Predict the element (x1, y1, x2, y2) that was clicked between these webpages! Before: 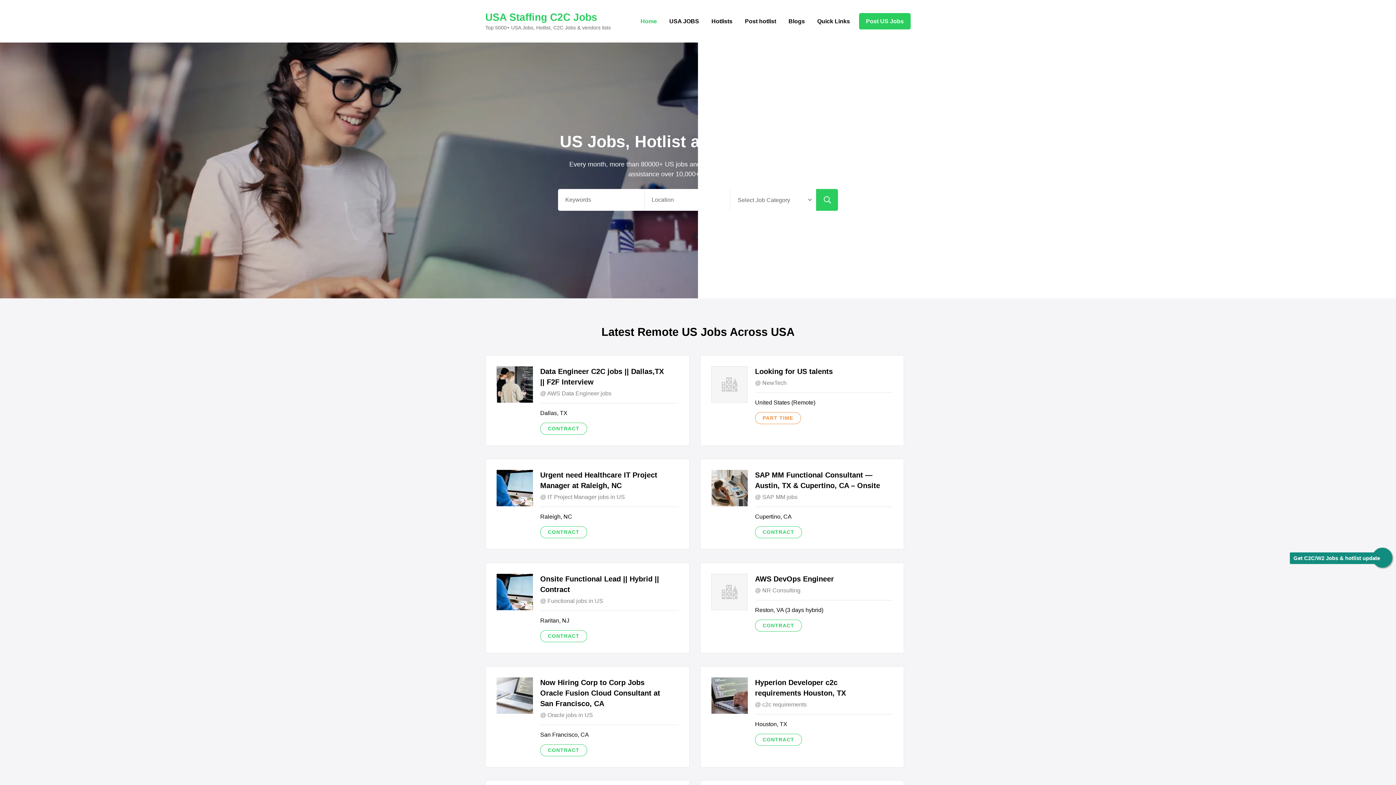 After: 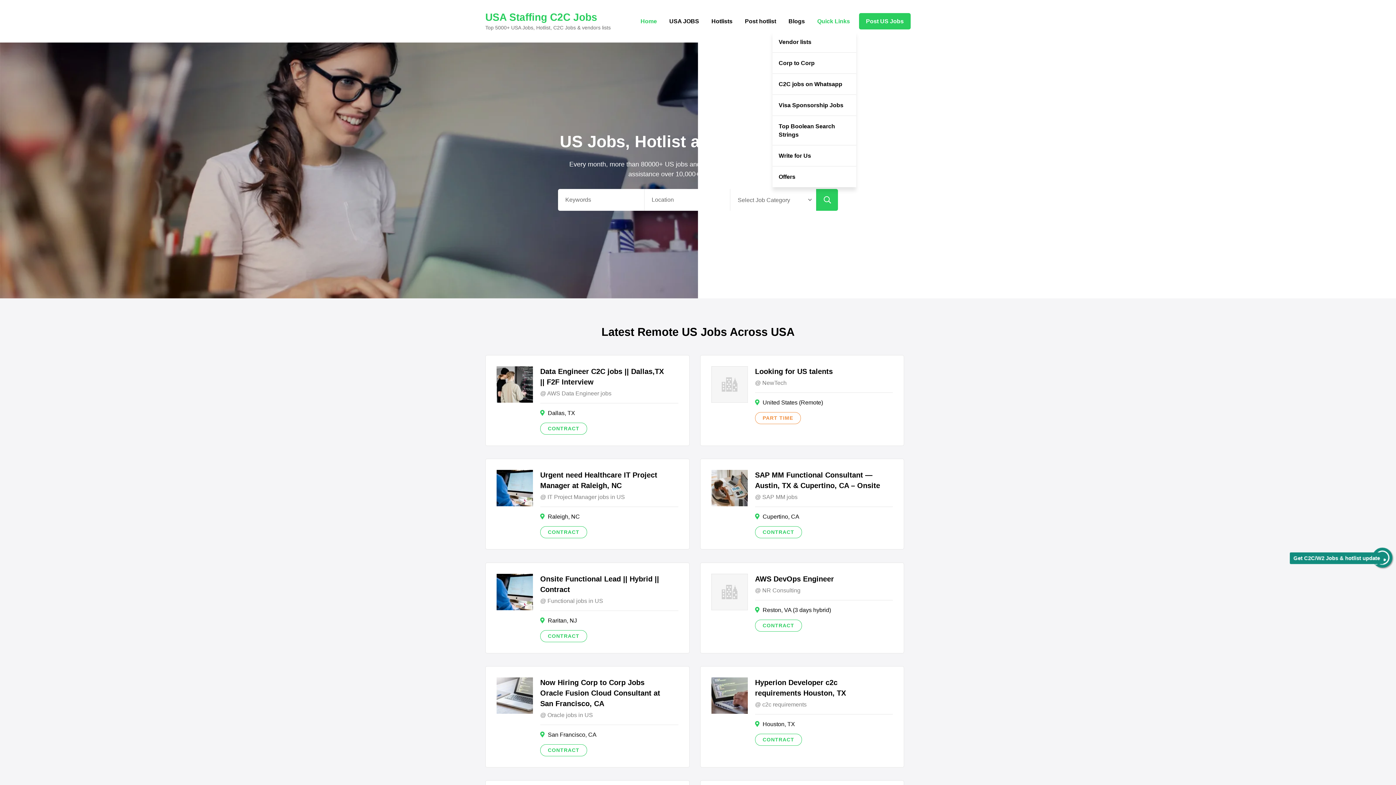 Action: bbox: (811, 10, 856, 31) label: Quick Links